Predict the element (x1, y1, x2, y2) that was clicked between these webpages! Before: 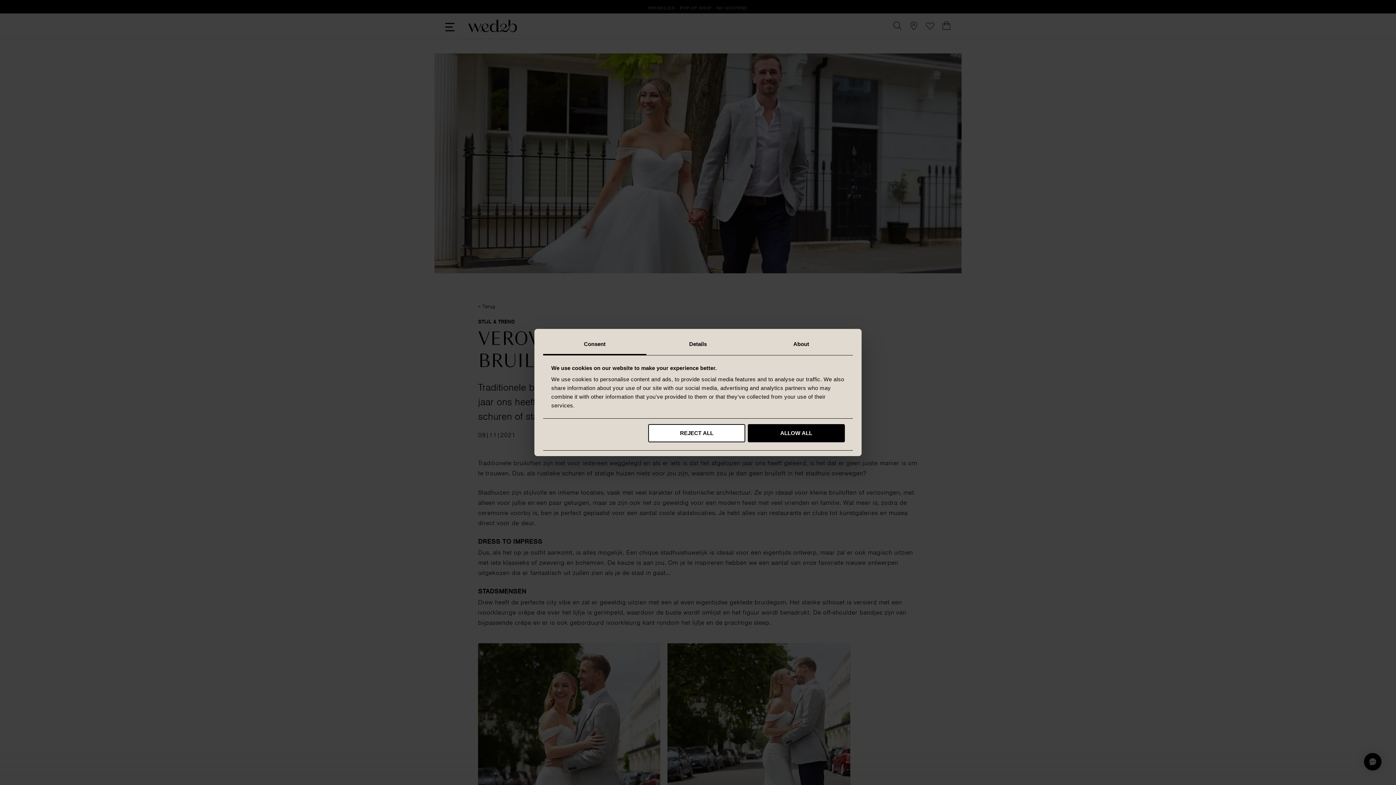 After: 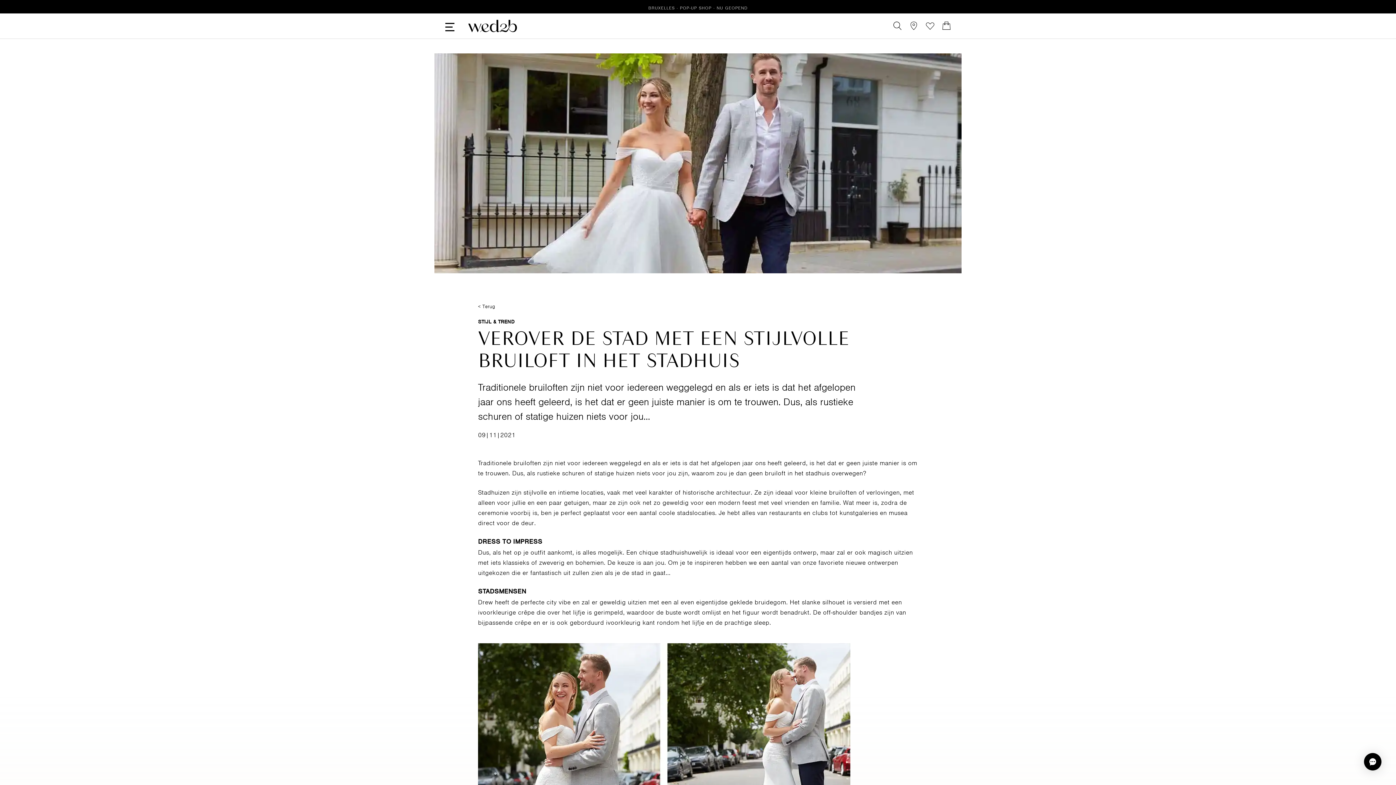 Action: label: REJECT ALL bbox: (648, 424, 745, 442)